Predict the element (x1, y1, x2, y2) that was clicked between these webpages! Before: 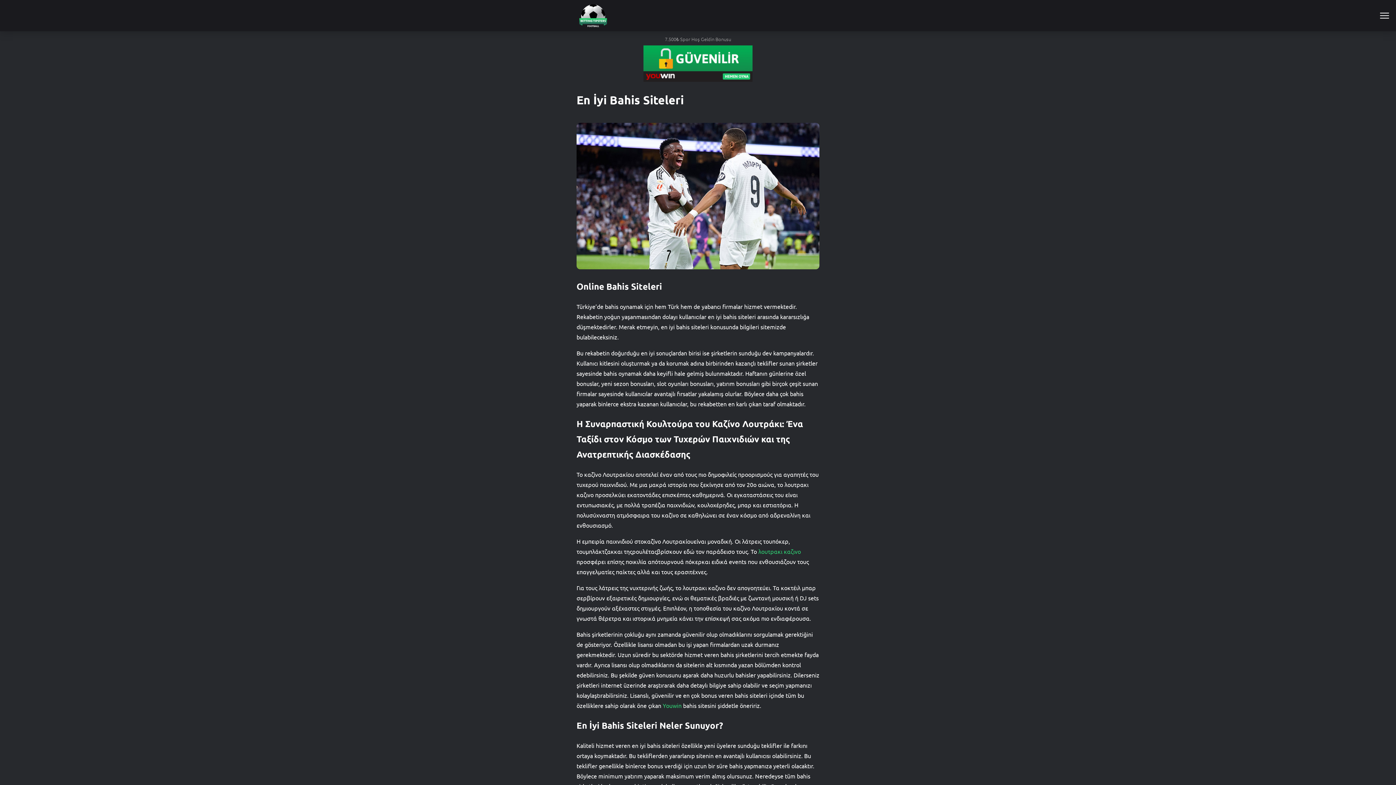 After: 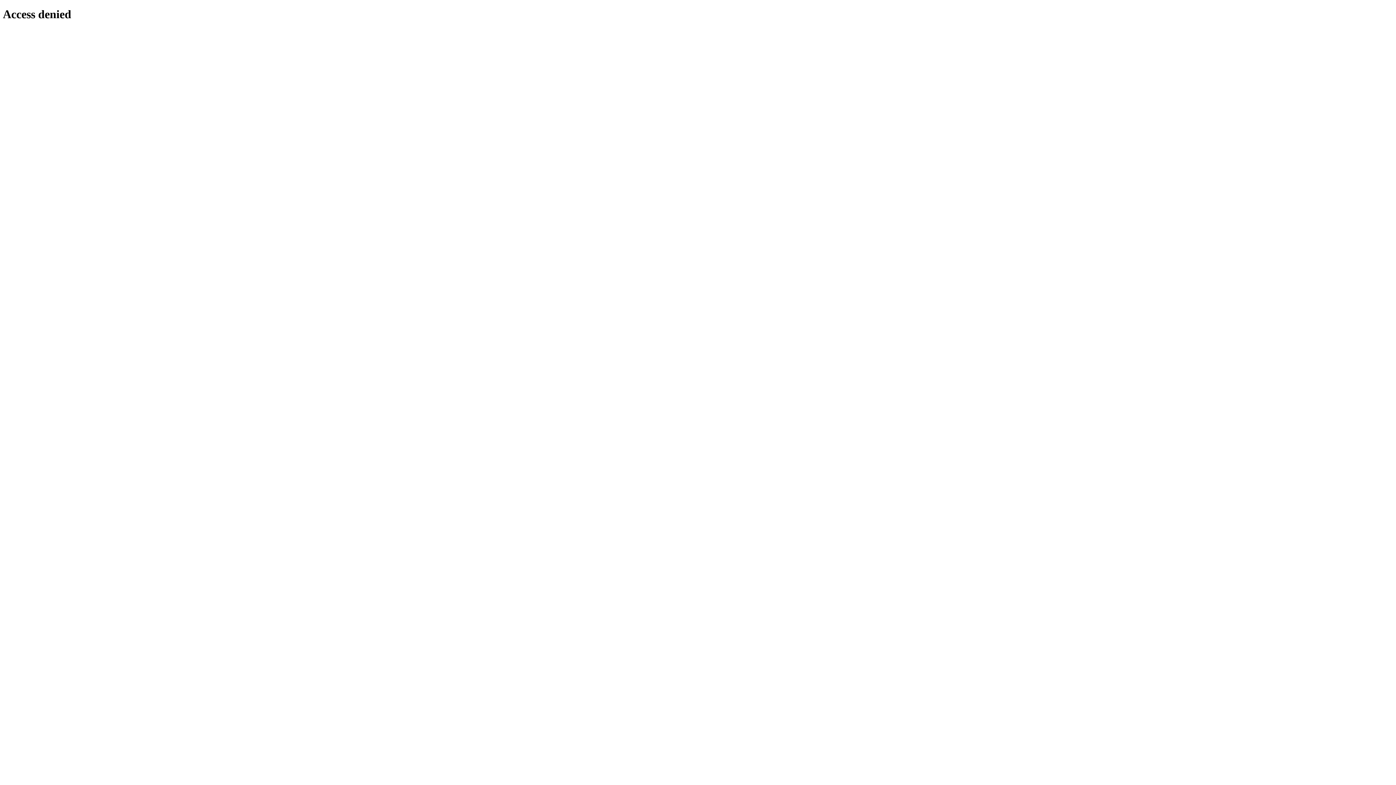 Action: bbox: (758, 548, 801, 555) label: λουτρακι καζινο